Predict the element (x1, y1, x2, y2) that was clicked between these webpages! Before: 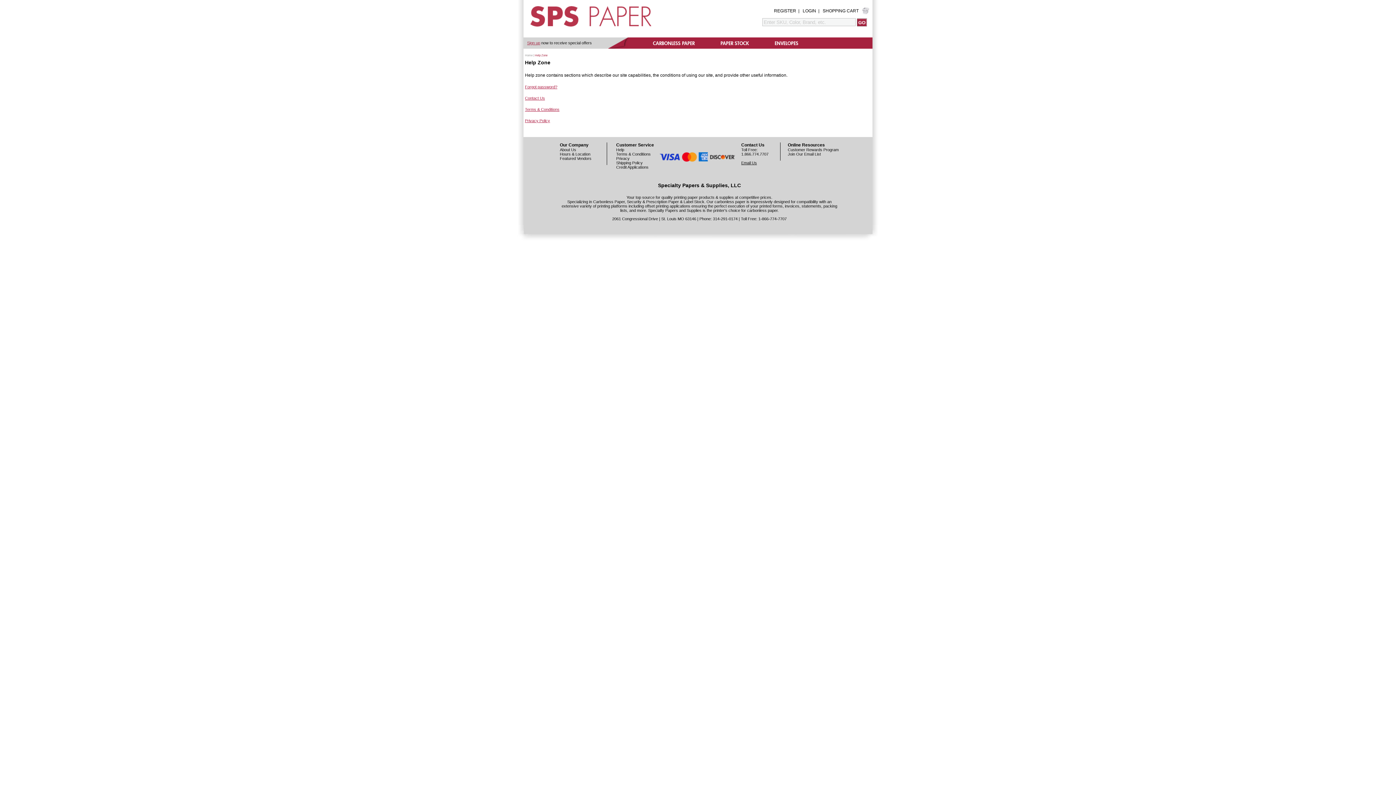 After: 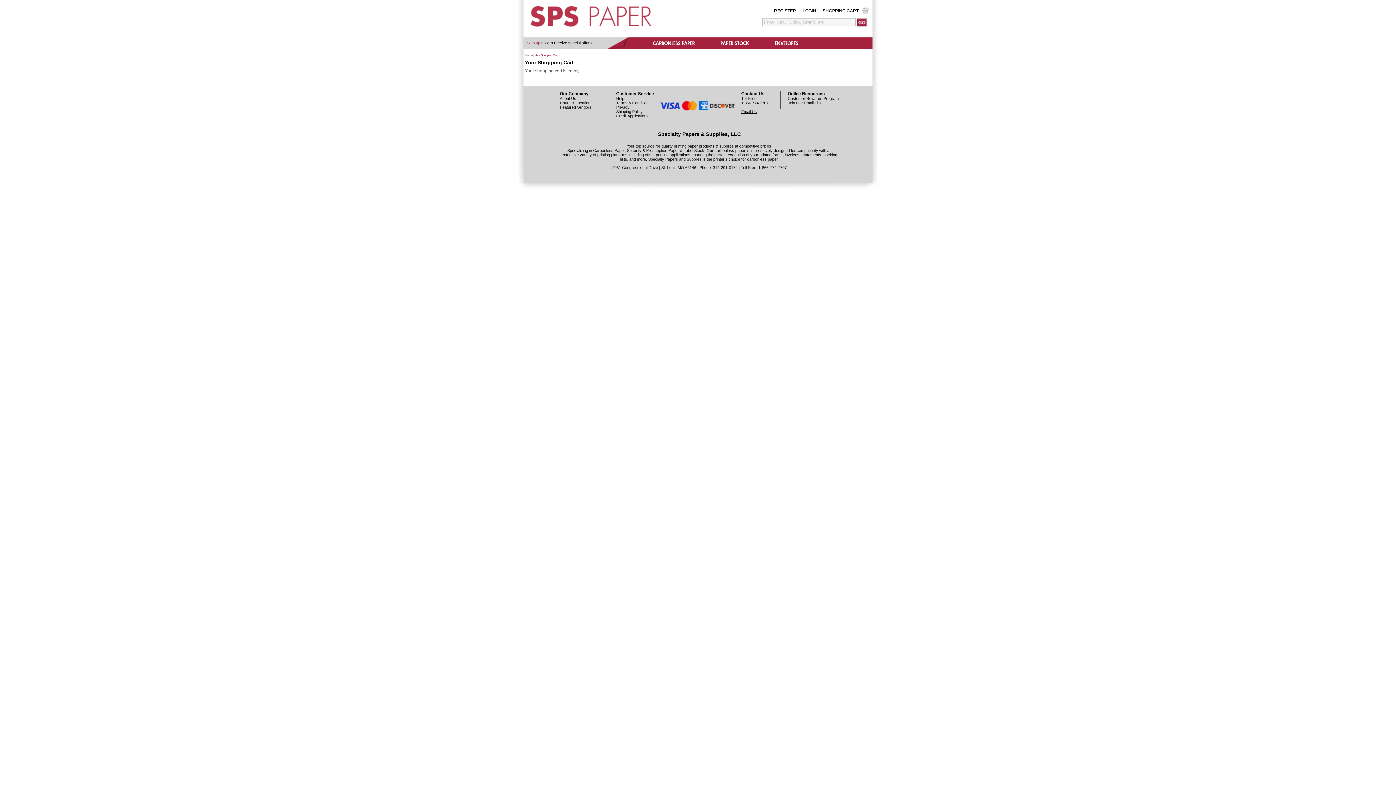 Action: label: SHOPPING CART  bbox: (822, 8, 871, 13)